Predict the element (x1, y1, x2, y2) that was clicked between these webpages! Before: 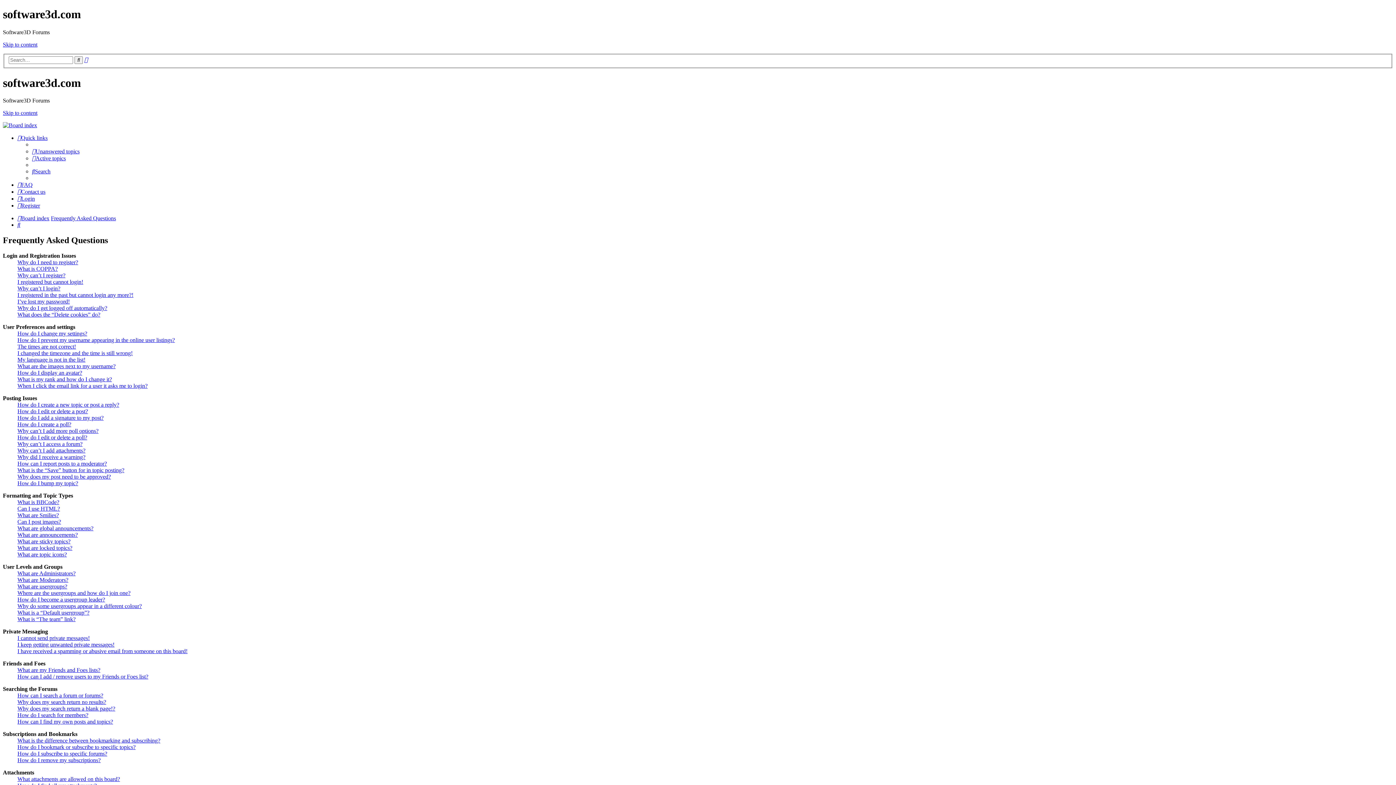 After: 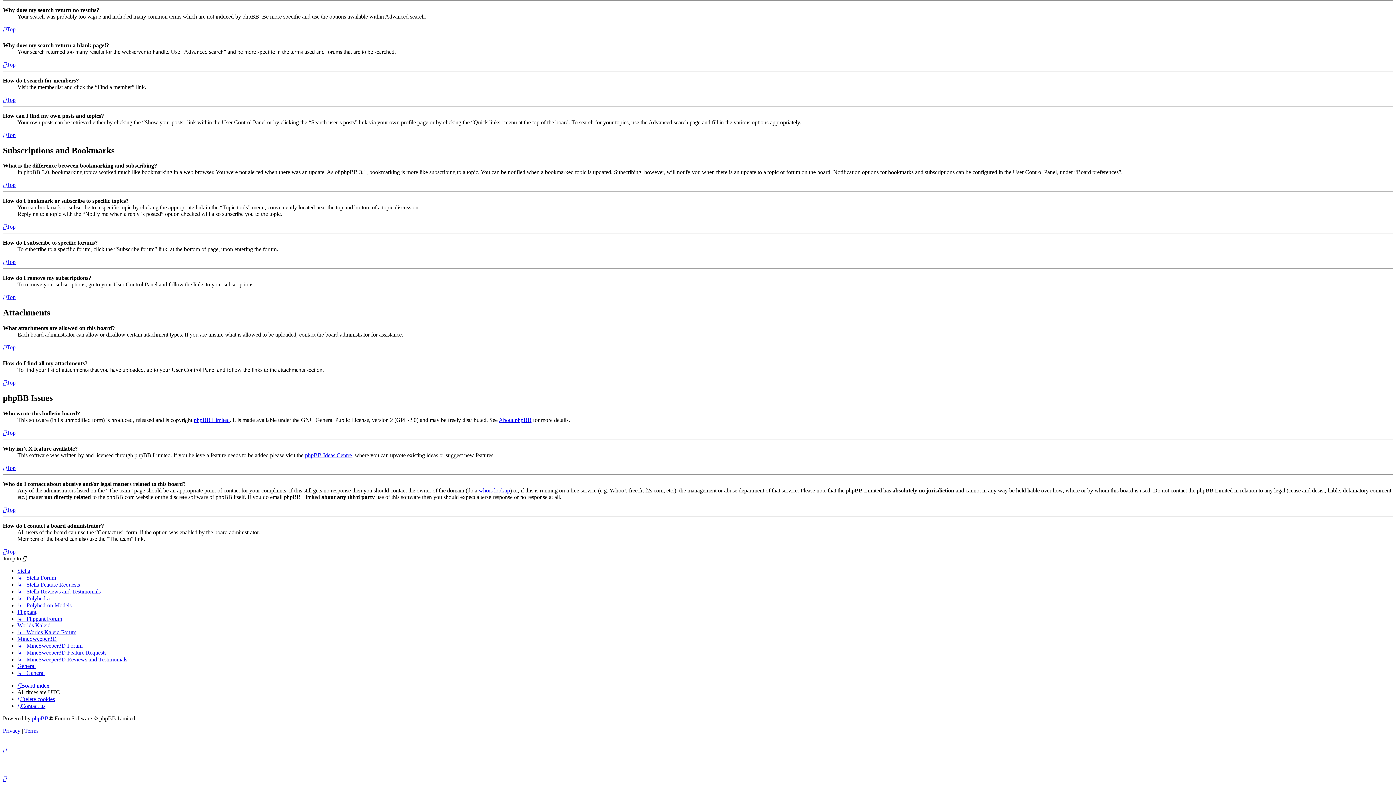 Action: label: How can I find my own posts and topics? bbox: (17, 718, 113, 725)